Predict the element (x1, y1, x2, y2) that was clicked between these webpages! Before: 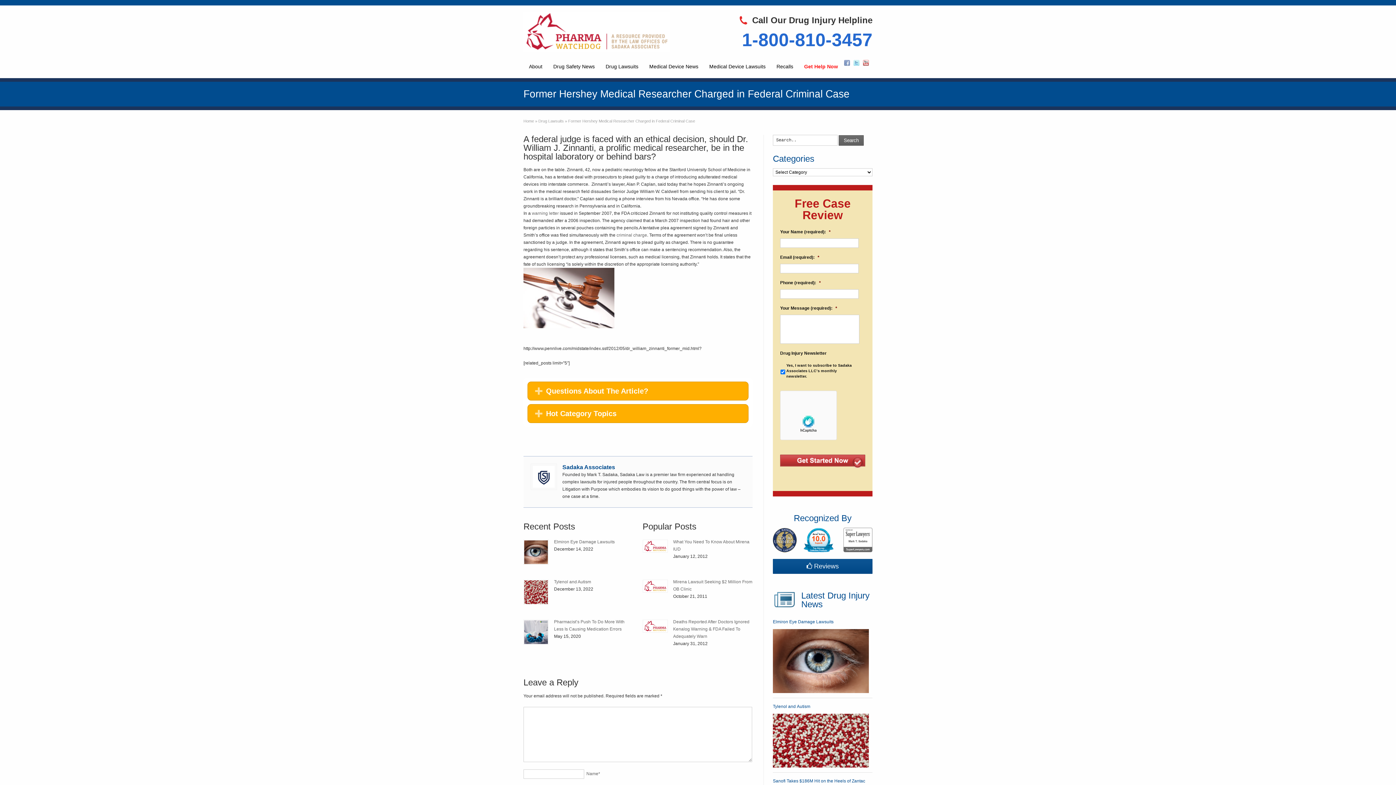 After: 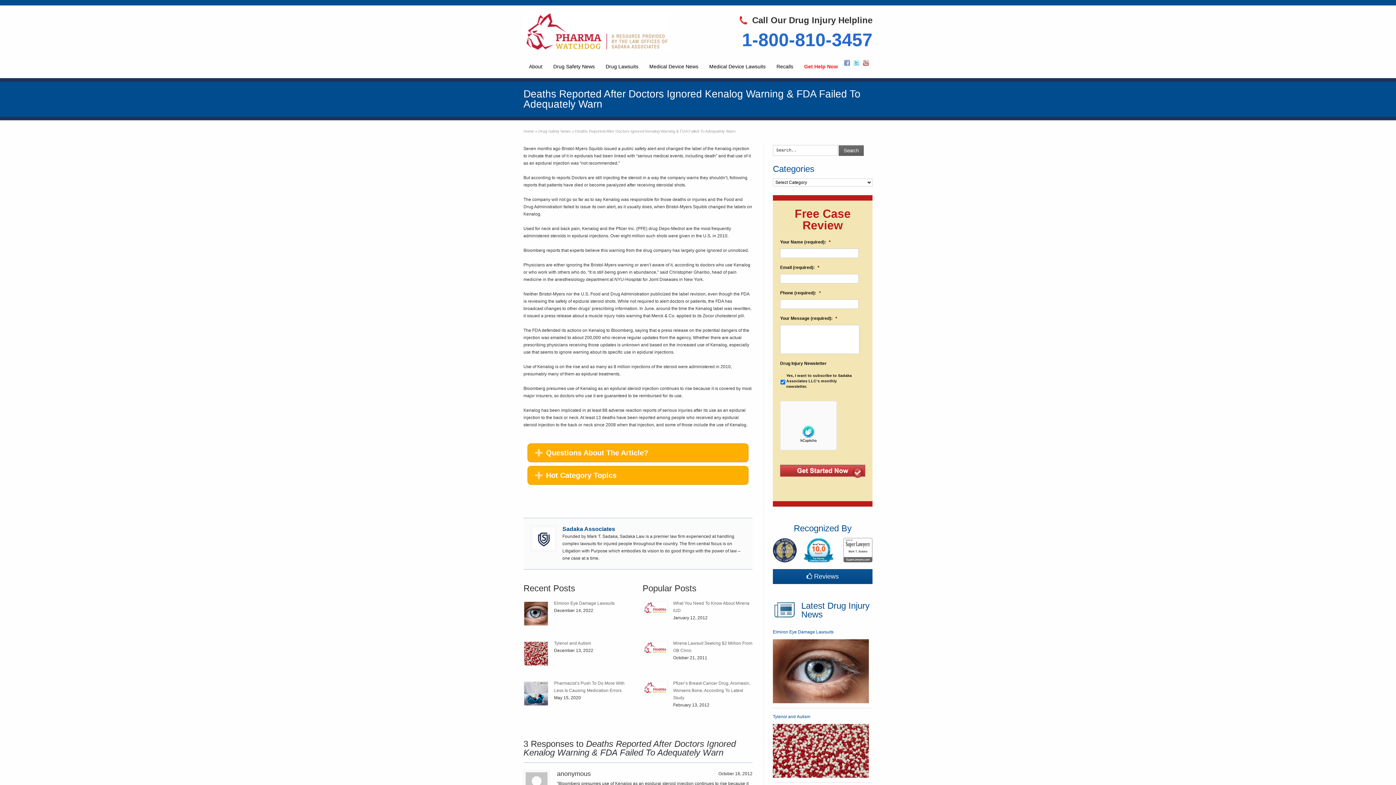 Action: bbox: (642, 619, 667, 633)